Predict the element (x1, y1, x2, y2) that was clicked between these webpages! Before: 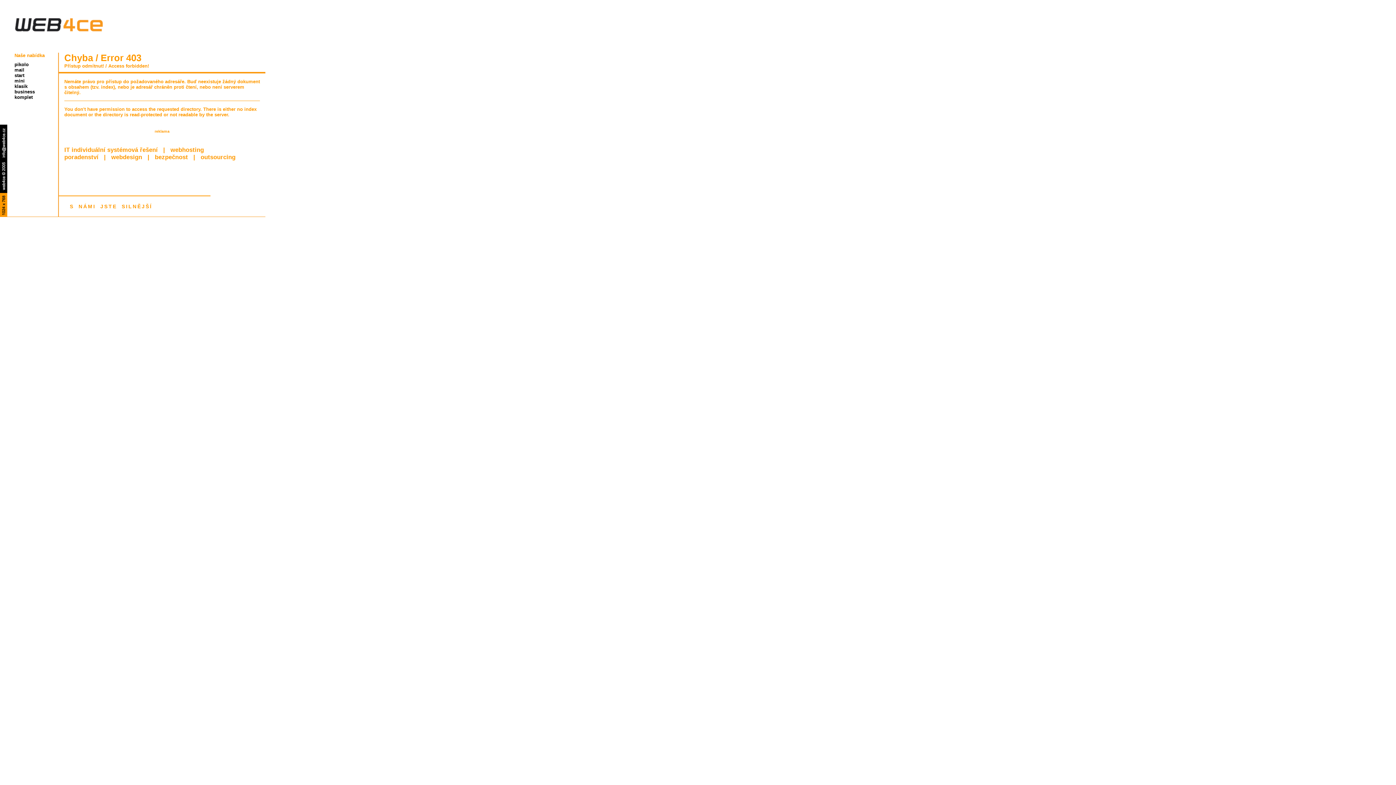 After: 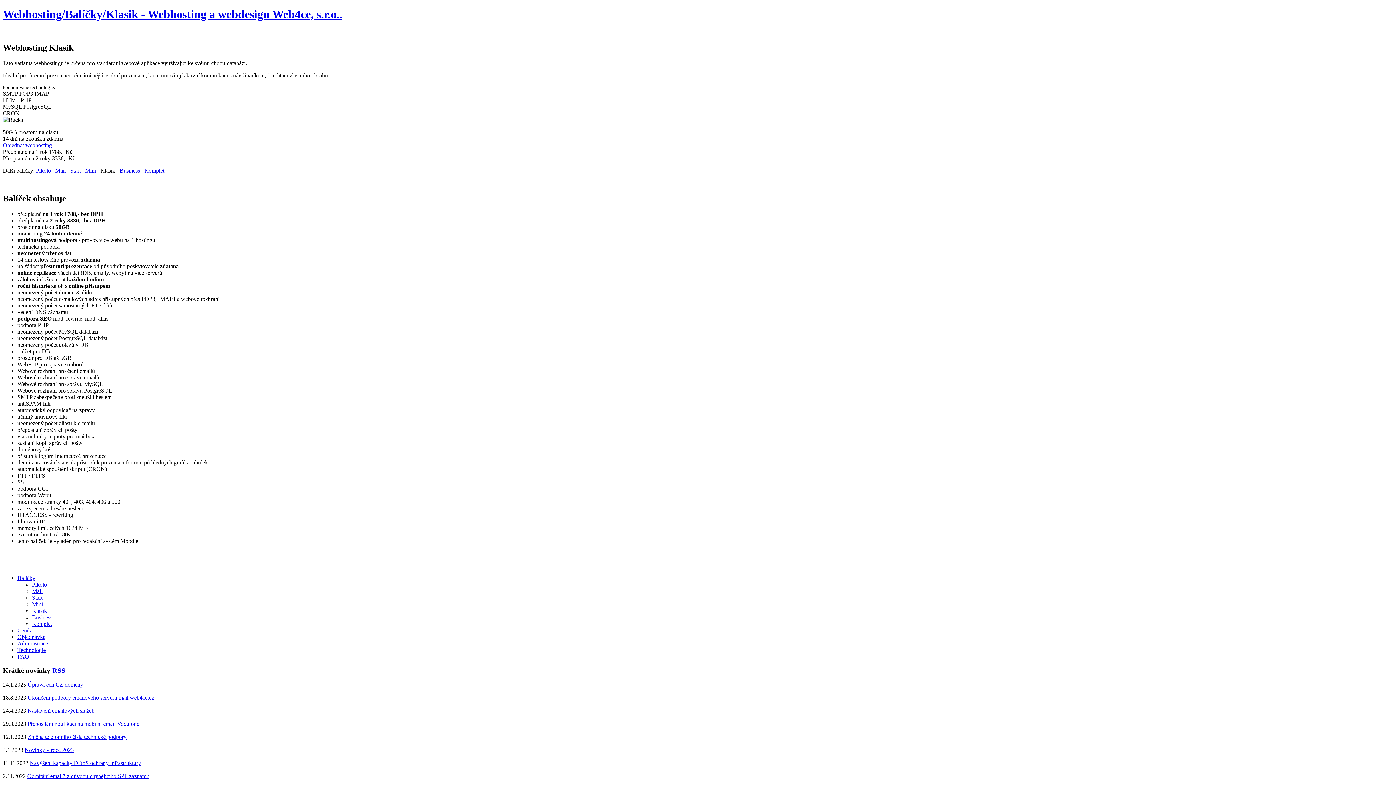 Action: label: klasik bbox: (14, 83, 27, 89)